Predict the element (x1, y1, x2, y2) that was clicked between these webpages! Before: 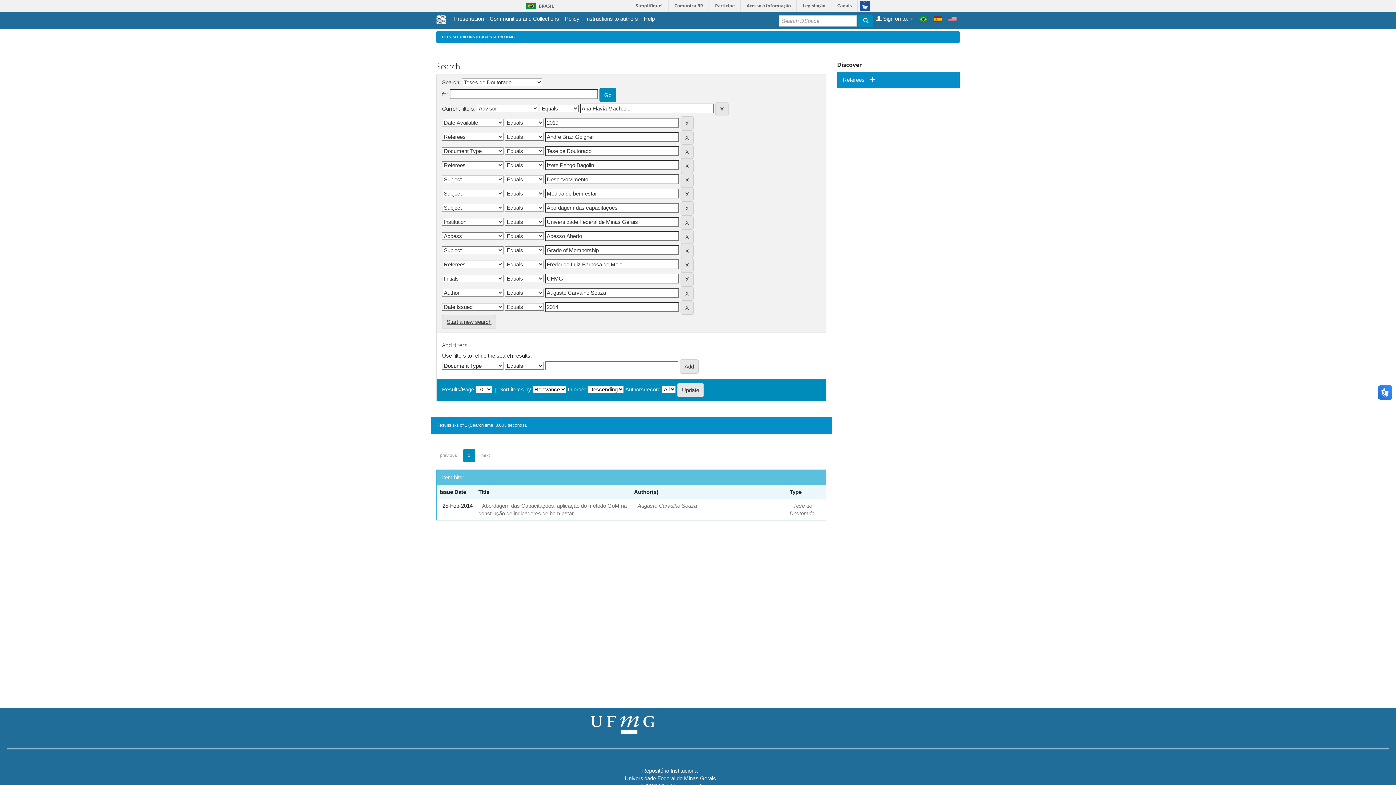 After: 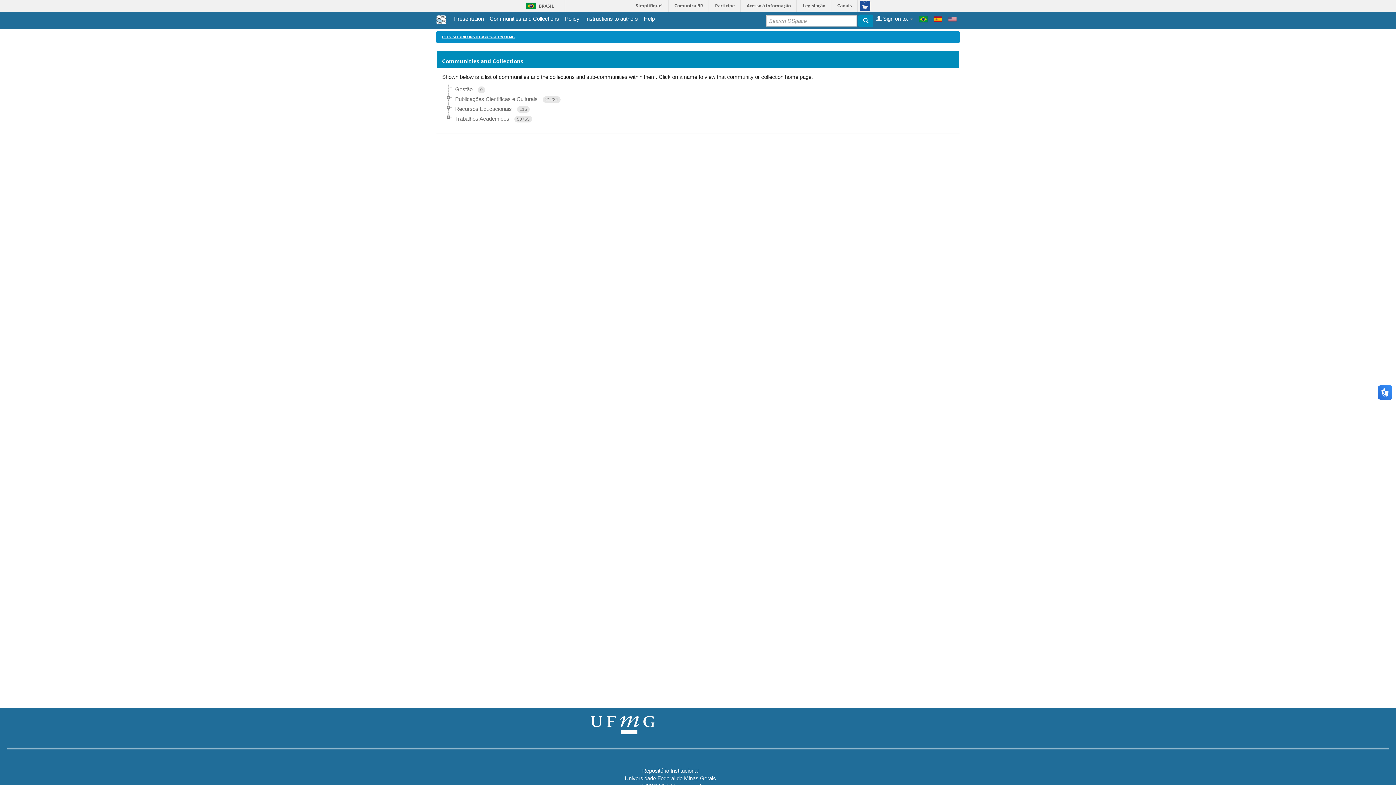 Action: label: Communities and Collections bbox: (489, 14, 559, 22)